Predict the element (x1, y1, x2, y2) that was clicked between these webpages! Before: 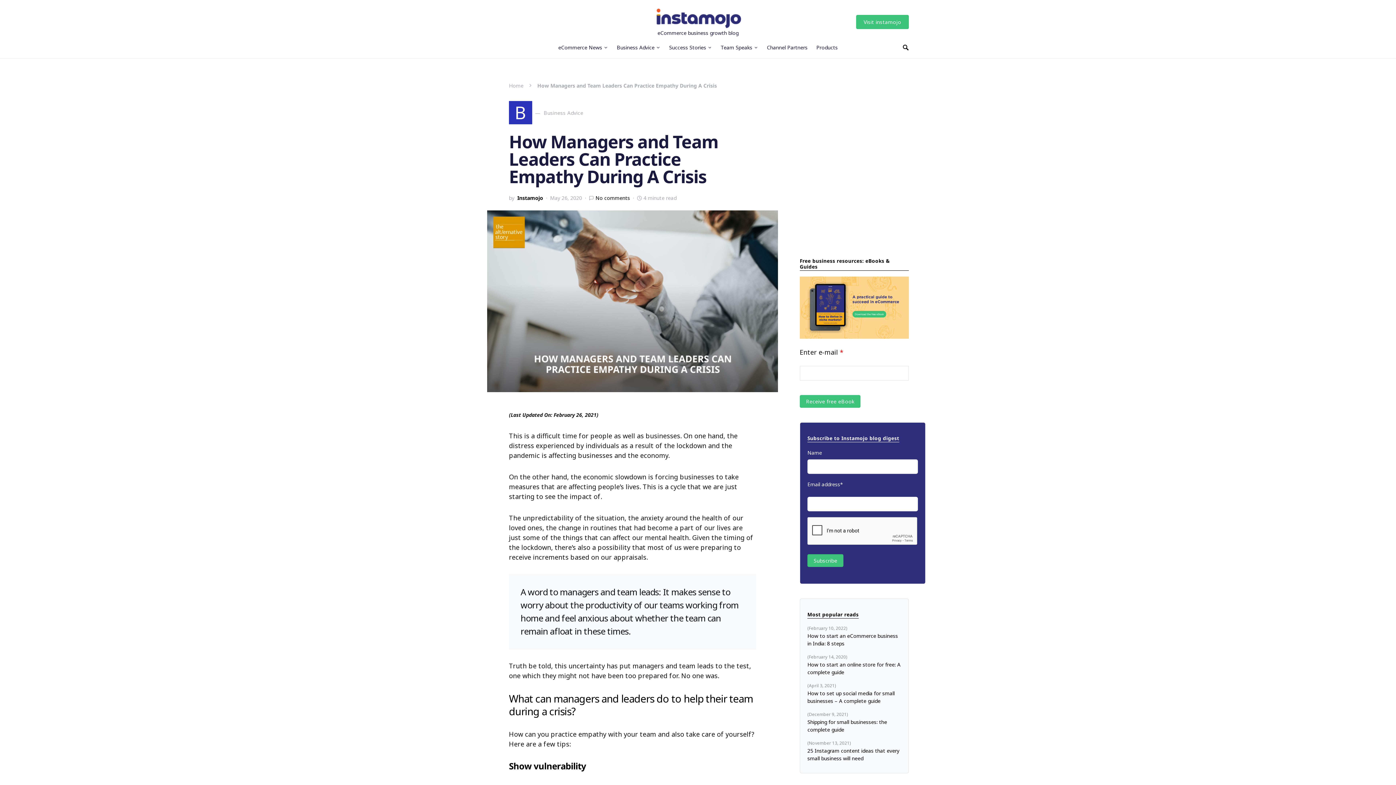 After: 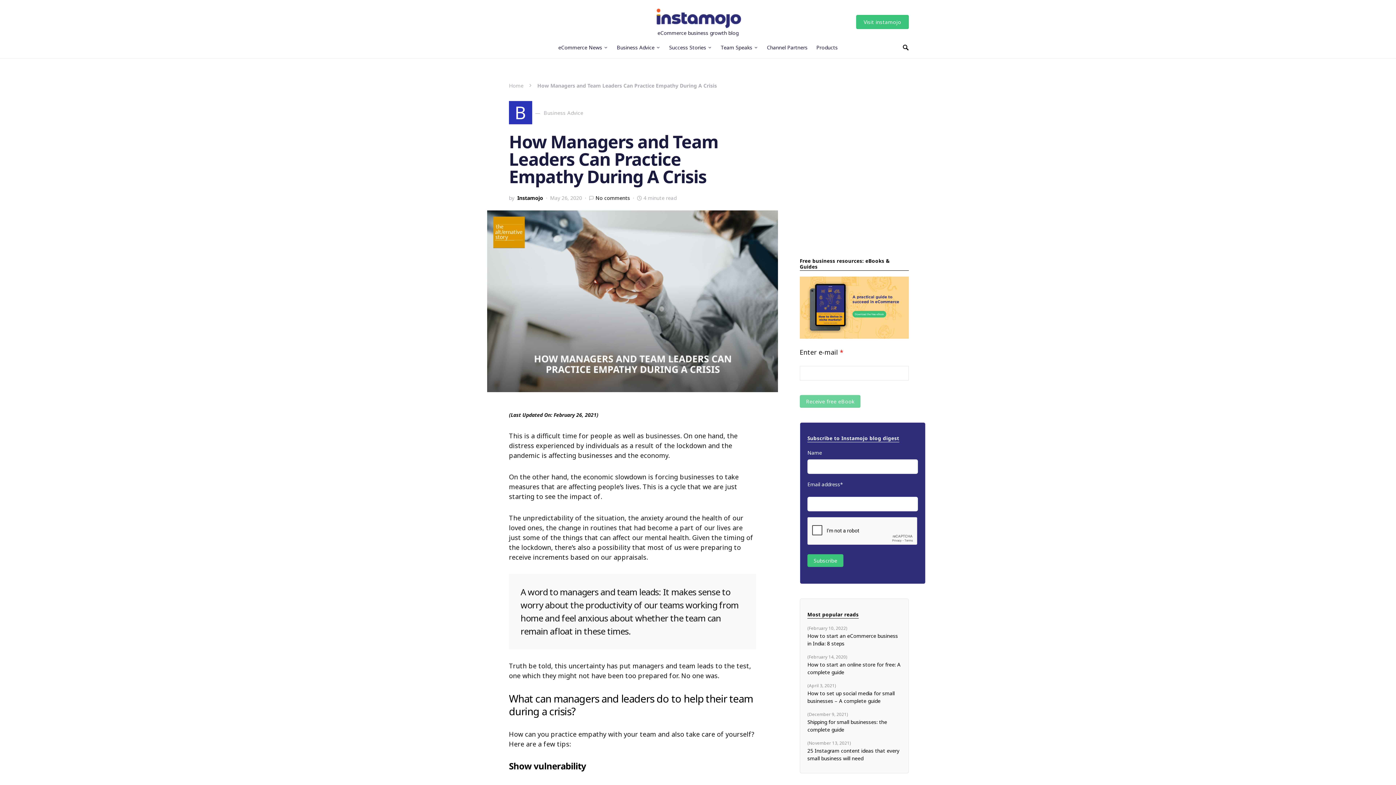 Action: bbox: (800, 397, 860, 405)